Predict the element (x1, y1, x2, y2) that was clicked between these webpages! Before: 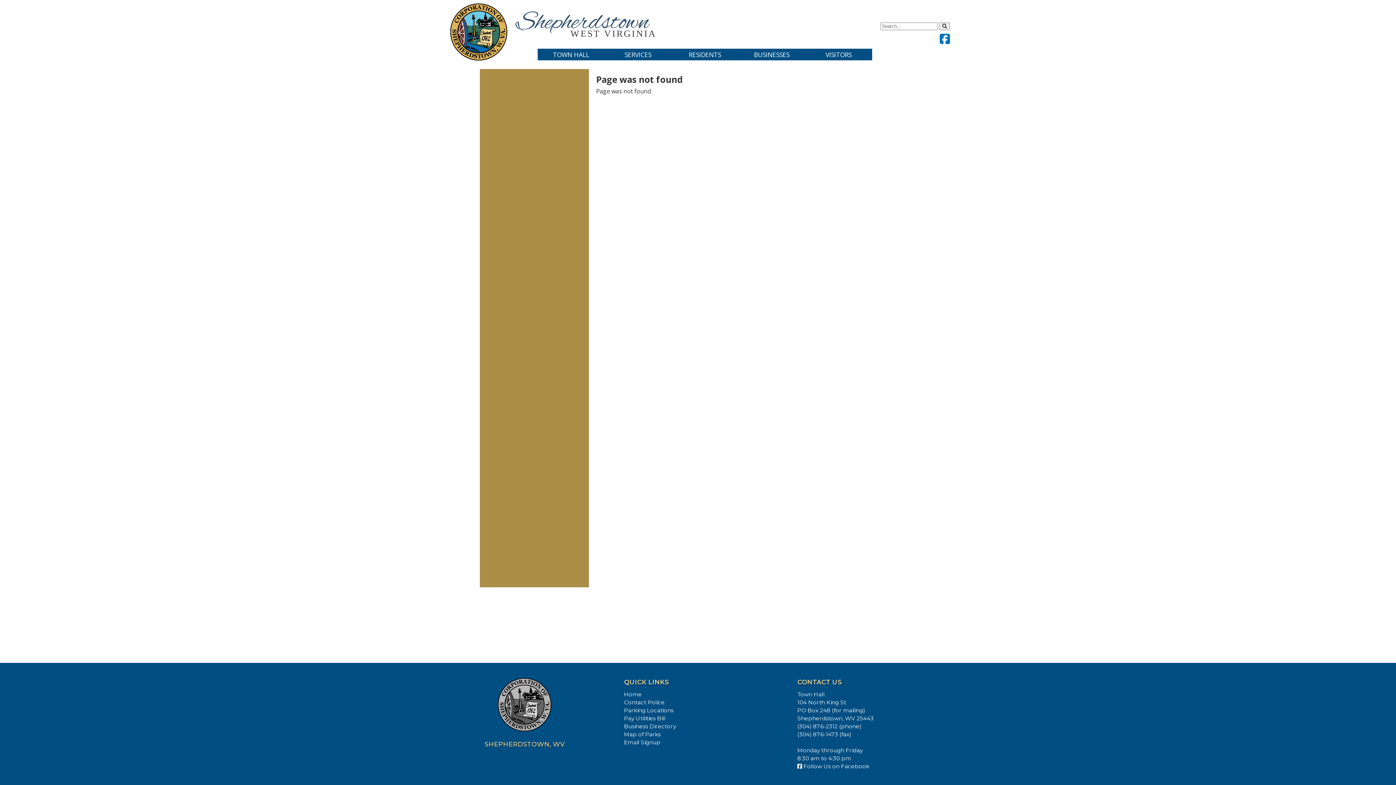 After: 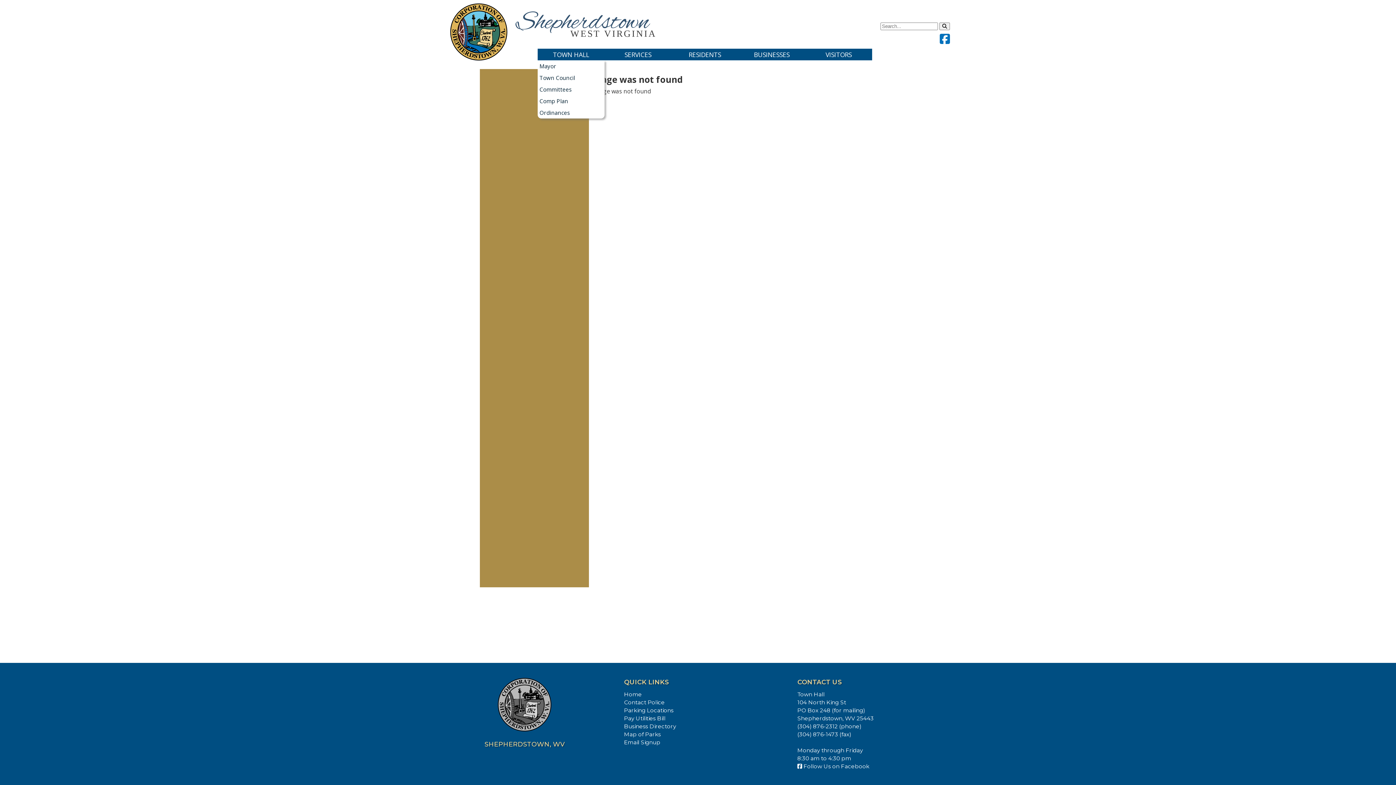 Action: bbox: (537, 48, 604, 60) label: TOWN HALL